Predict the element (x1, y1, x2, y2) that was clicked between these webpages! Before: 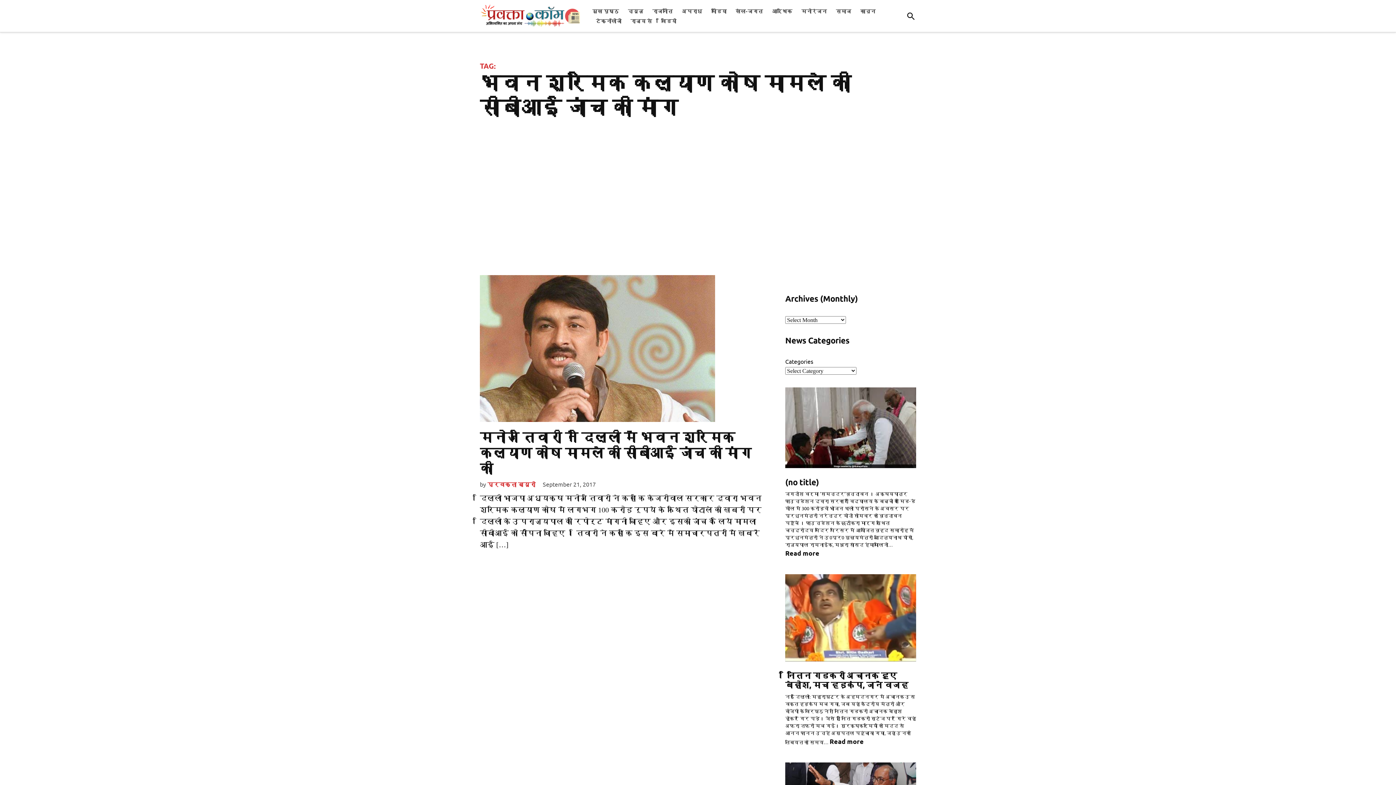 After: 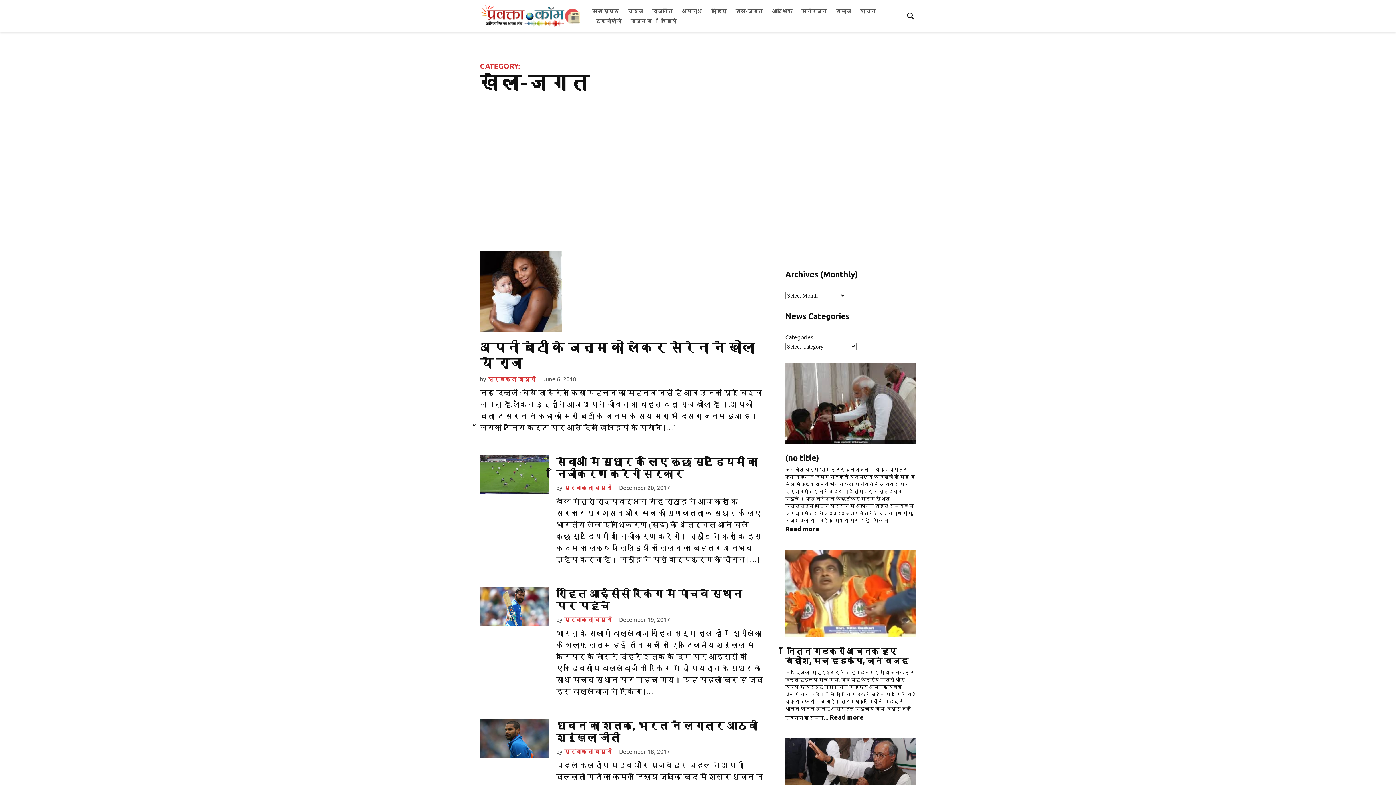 Action: label: खेल-जगत bbox: (732, 5, 766, 15)